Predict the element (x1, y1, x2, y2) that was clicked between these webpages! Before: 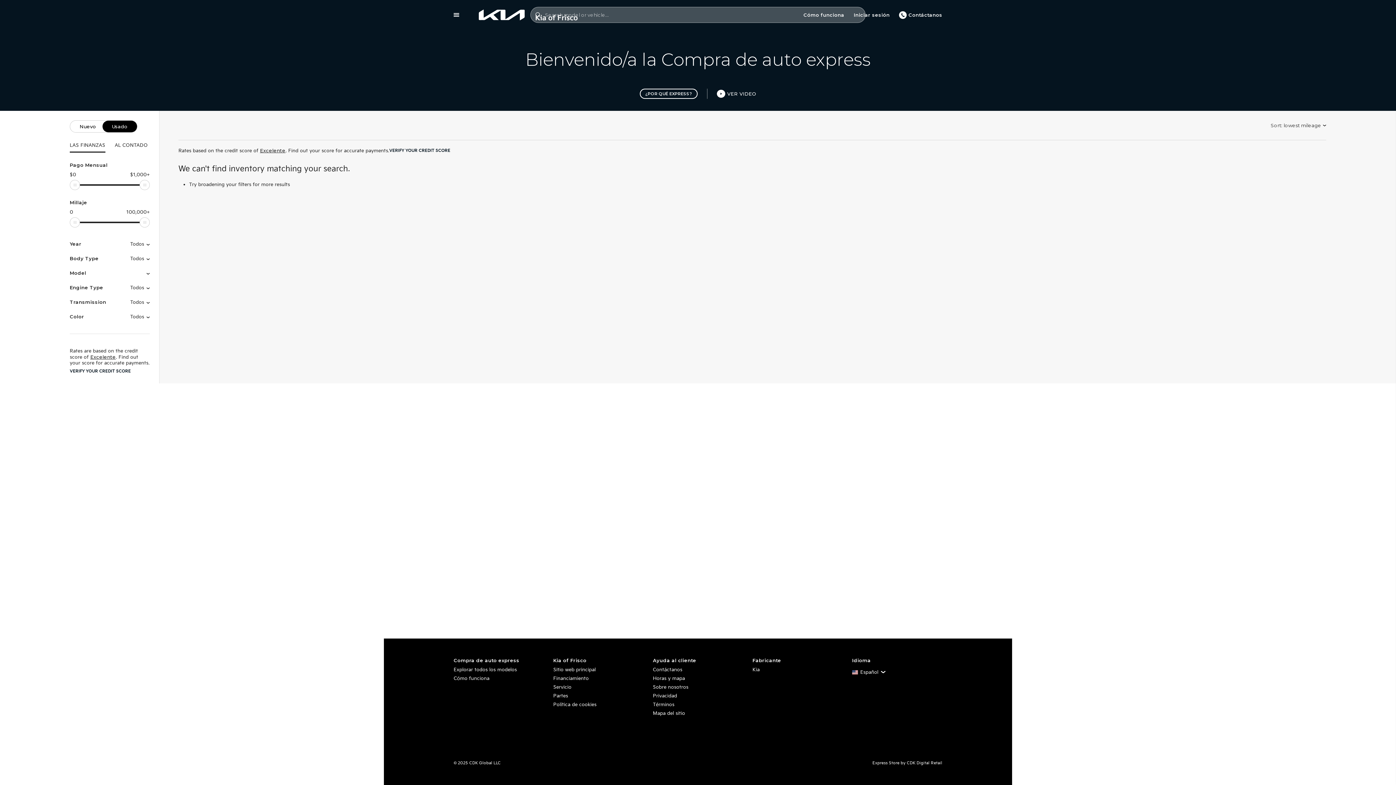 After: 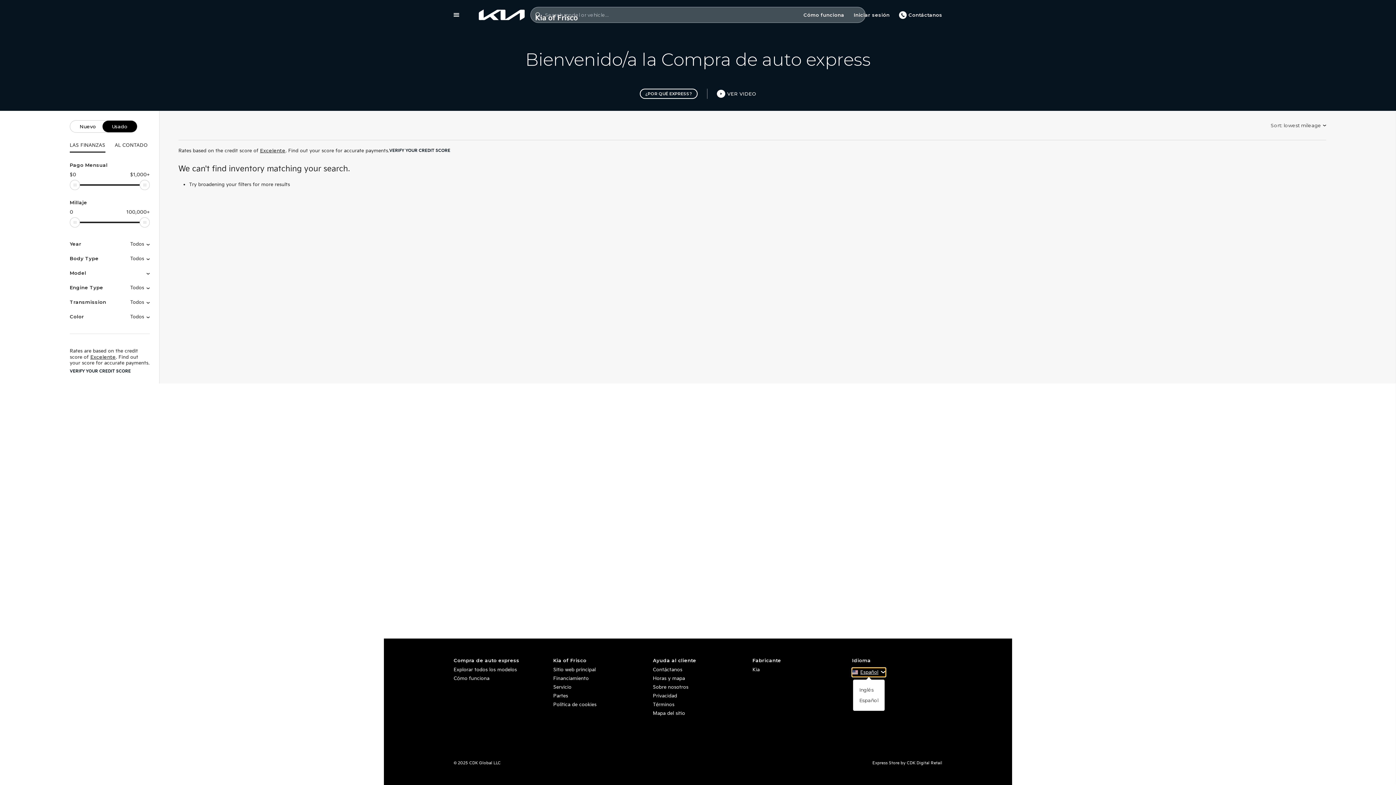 Action: bbox: (852, 668, 885, 676) label: Español